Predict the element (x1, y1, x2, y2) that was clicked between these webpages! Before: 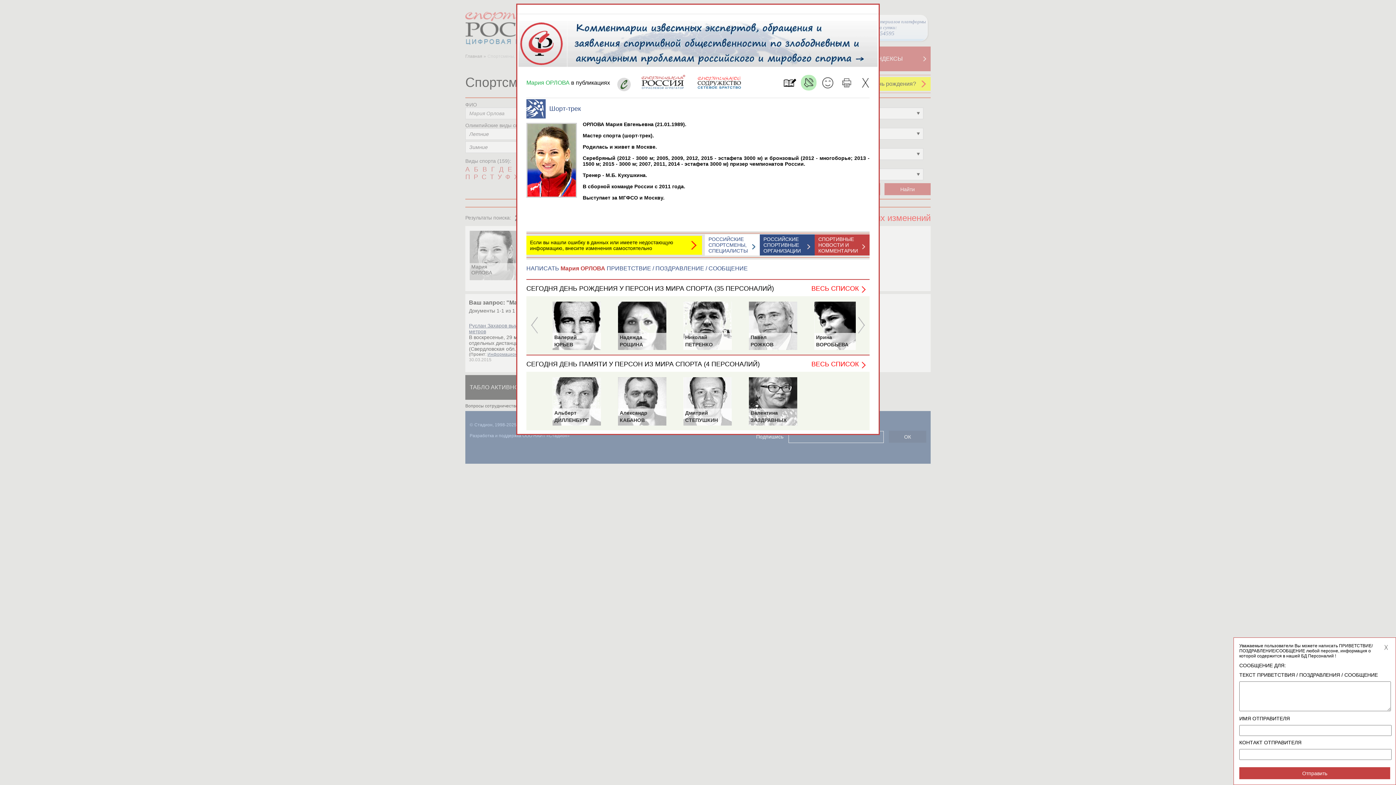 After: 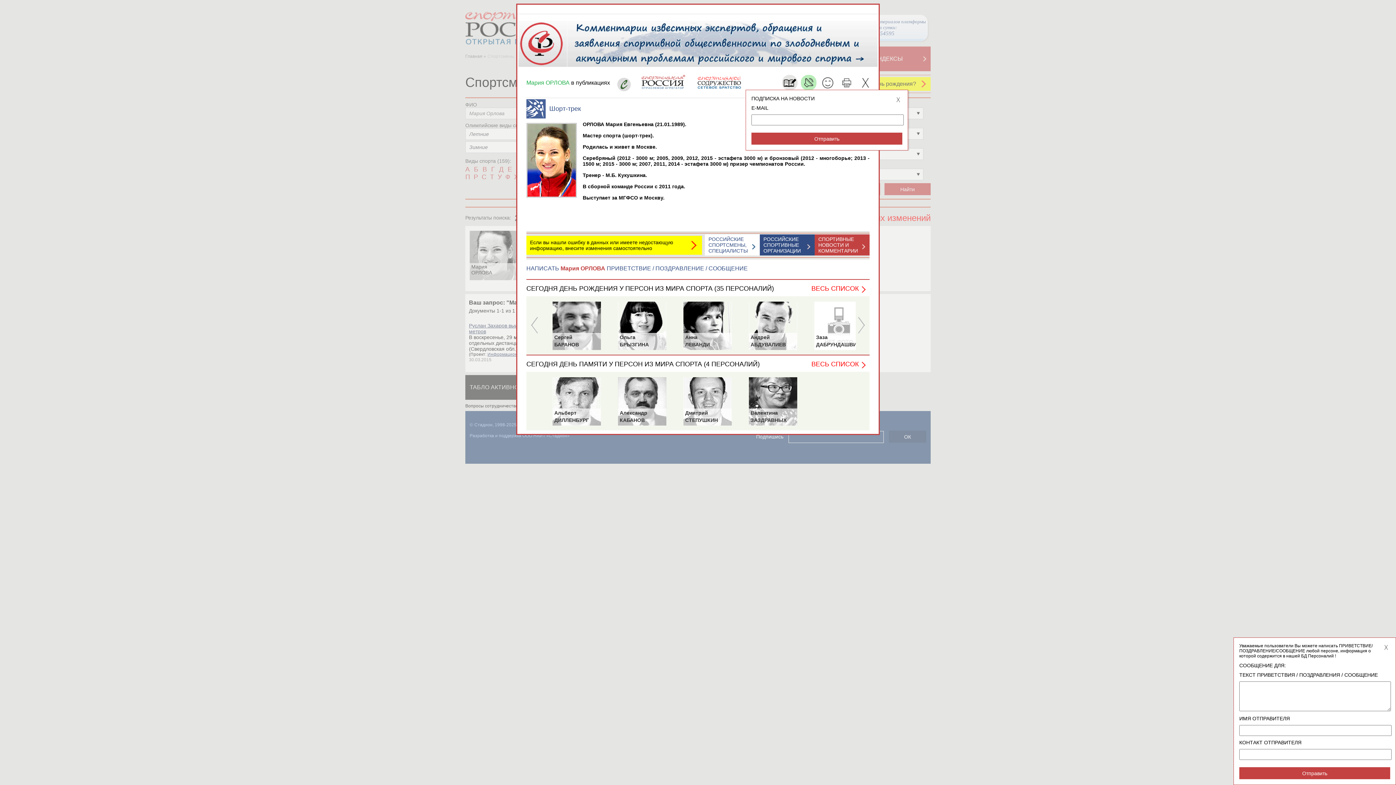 Action: bbox: (782, 74, 797, 90)